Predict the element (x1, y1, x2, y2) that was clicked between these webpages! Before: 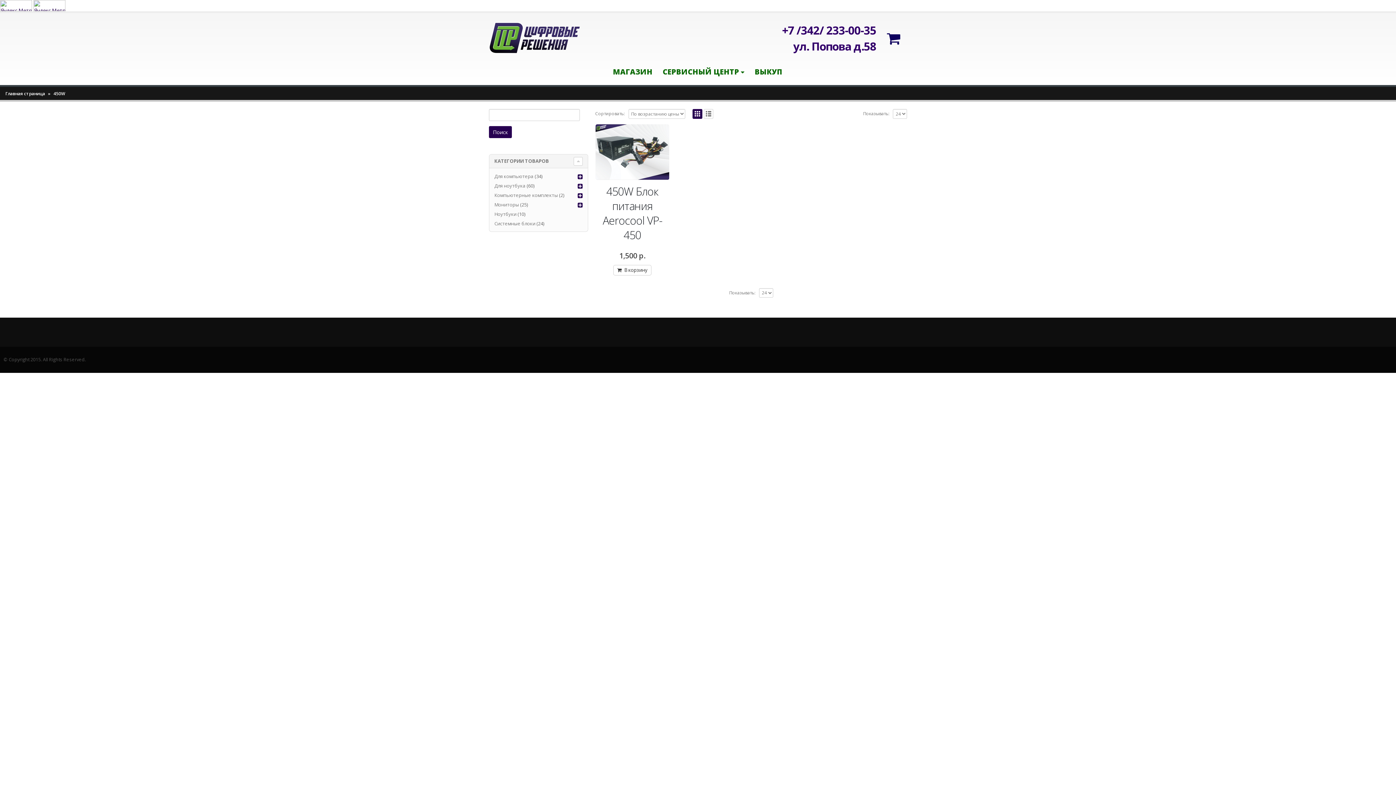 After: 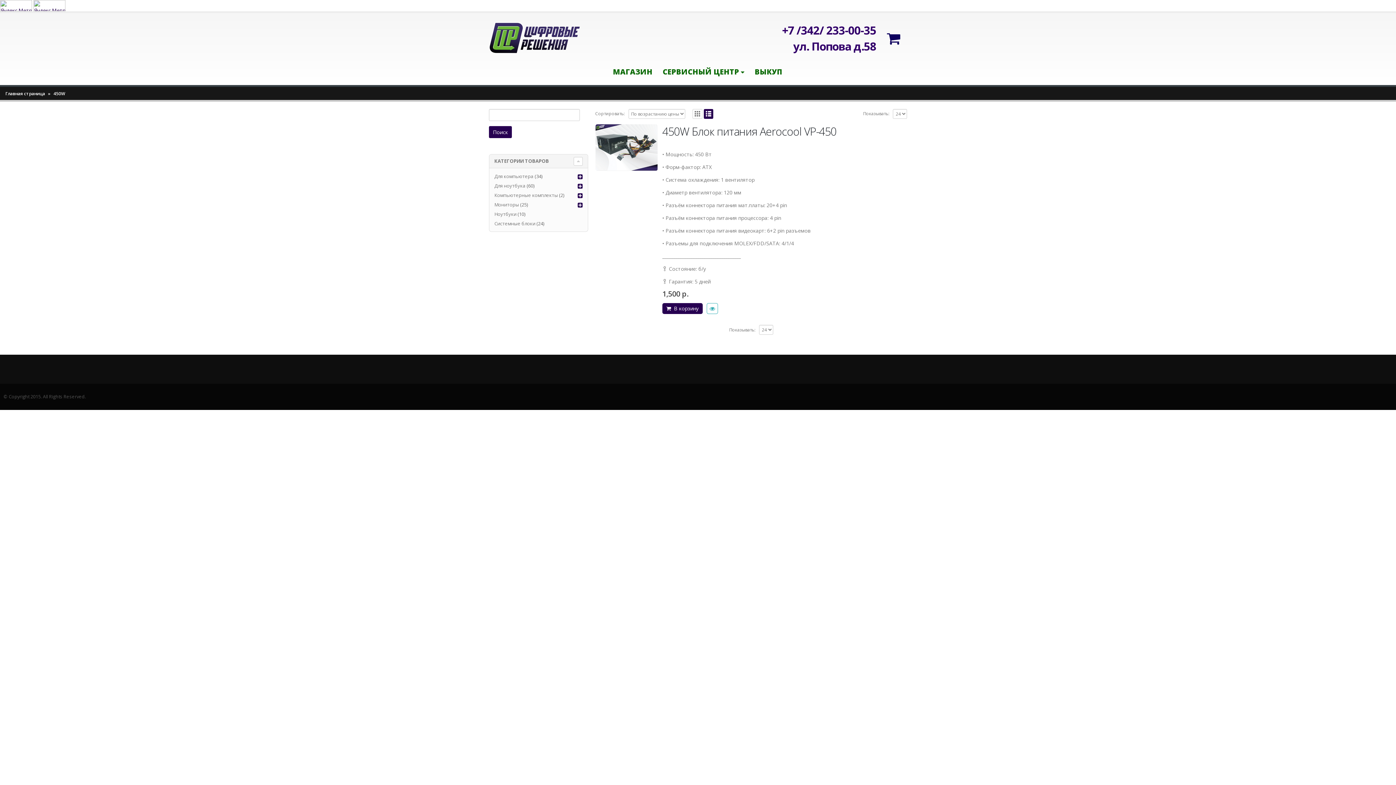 Action: bbox: (703, 109, 713, 118)